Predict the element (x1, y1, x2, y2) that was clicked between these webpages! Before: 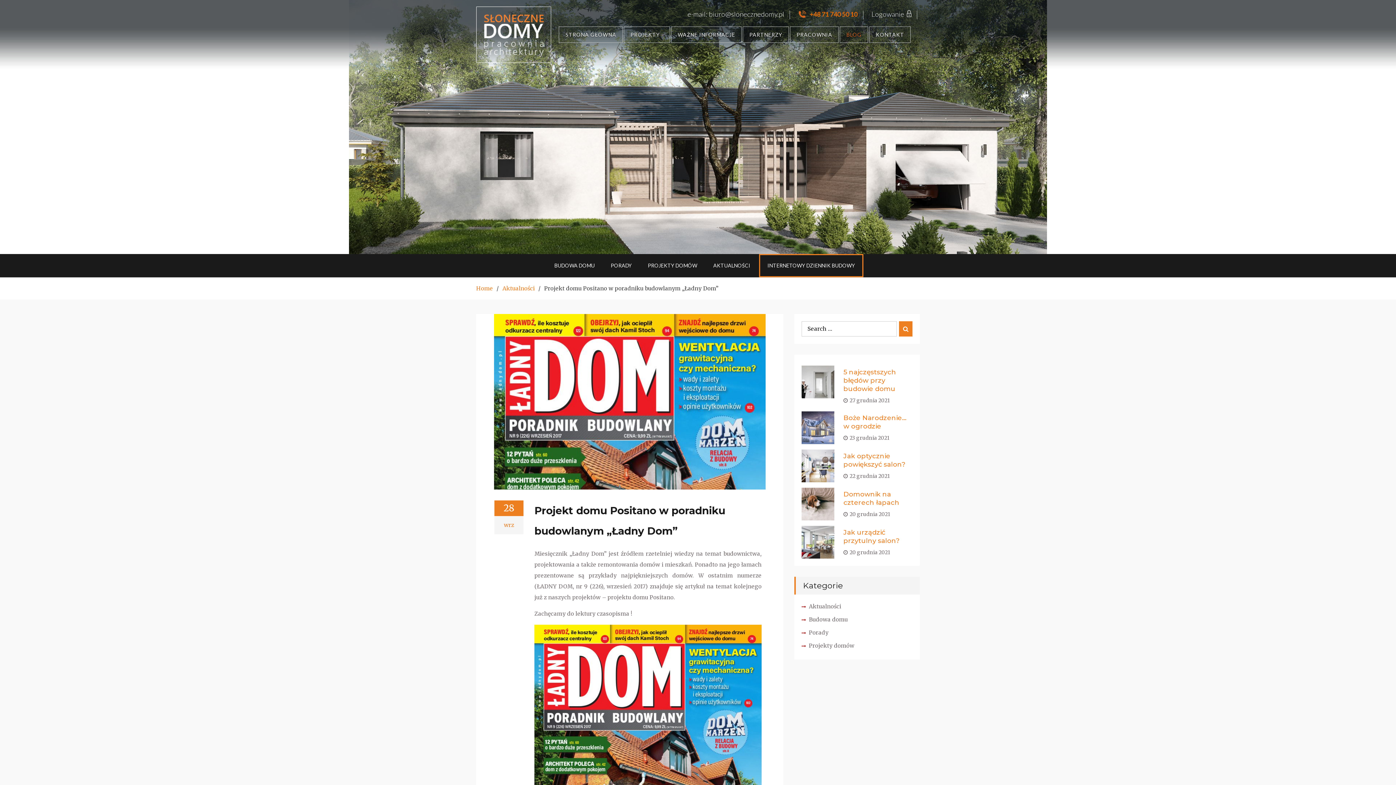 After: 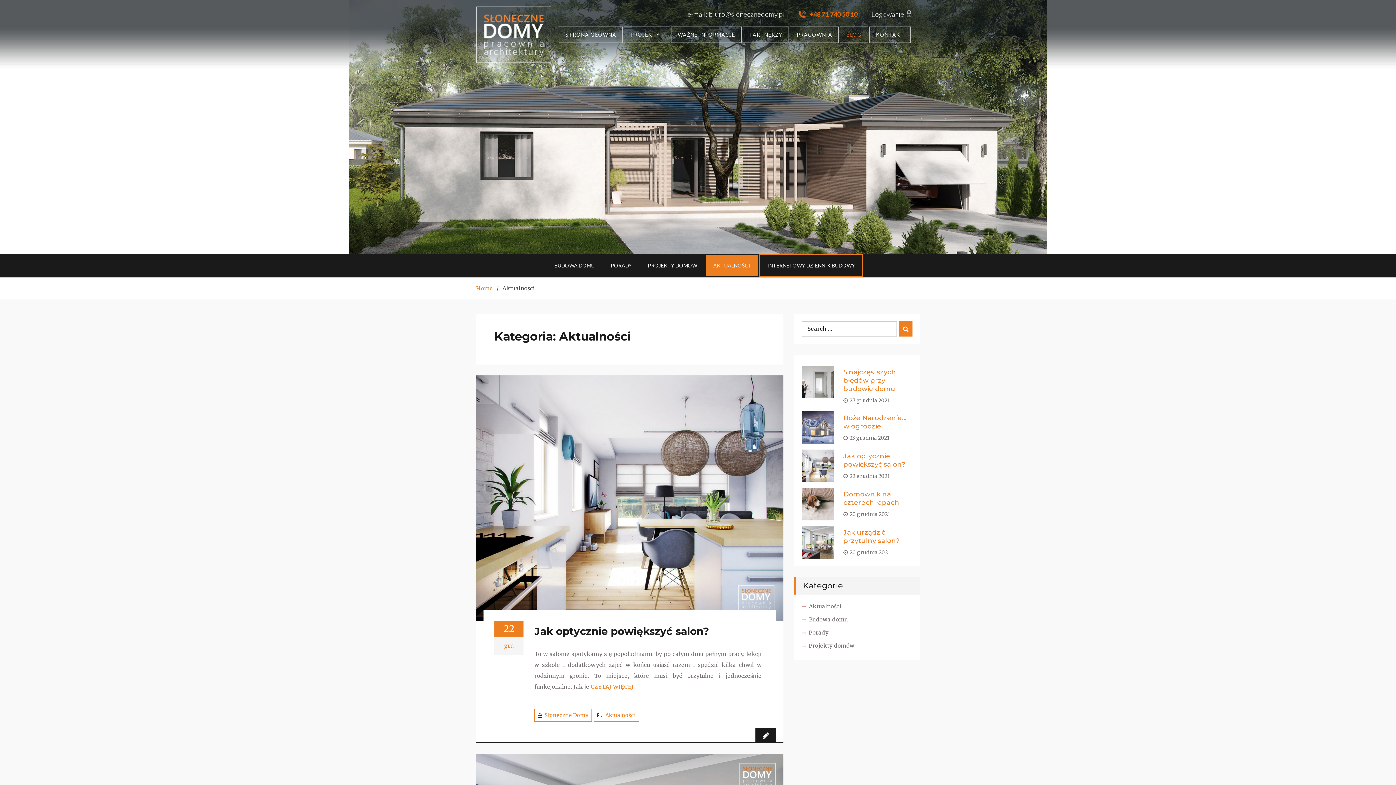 Action: bbox: (502, 285, 534, 292) label: Aktualności